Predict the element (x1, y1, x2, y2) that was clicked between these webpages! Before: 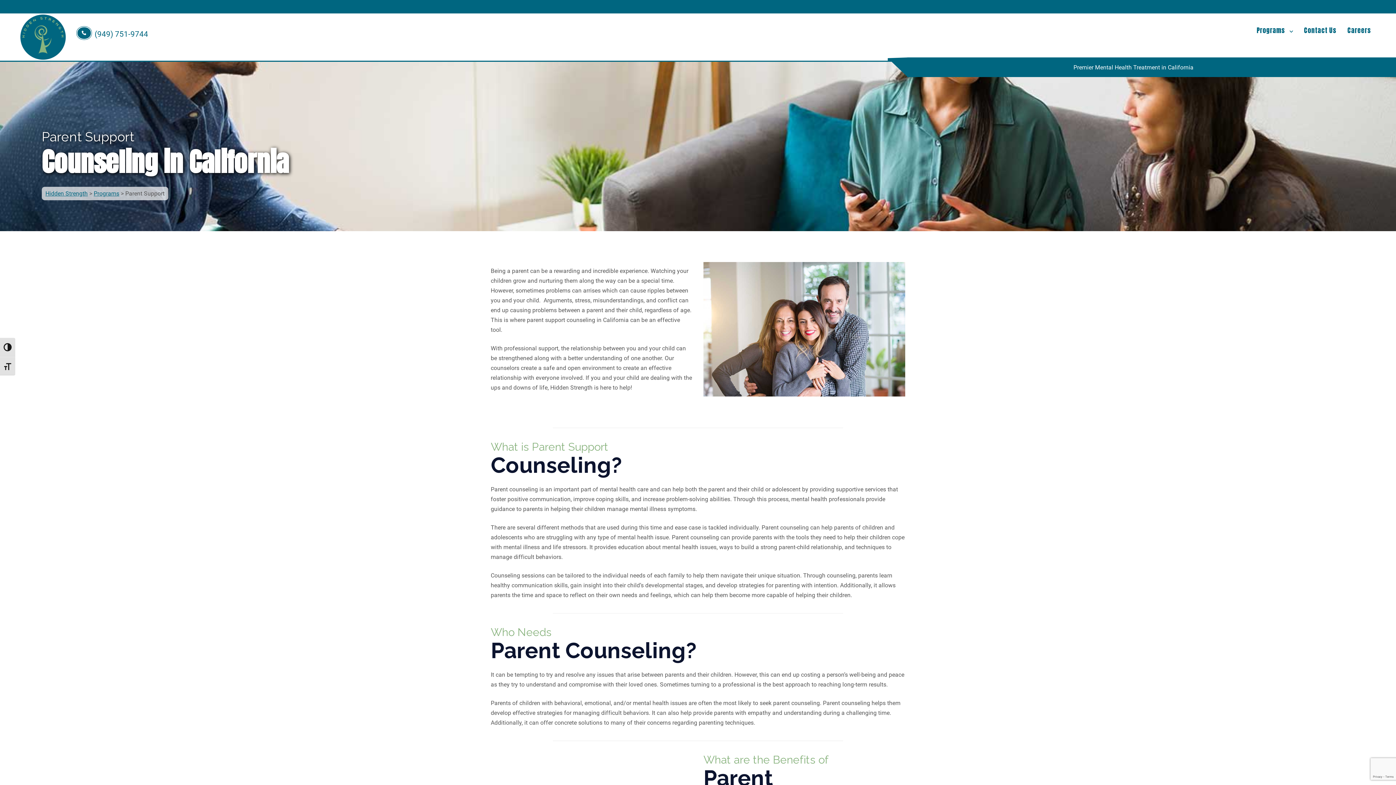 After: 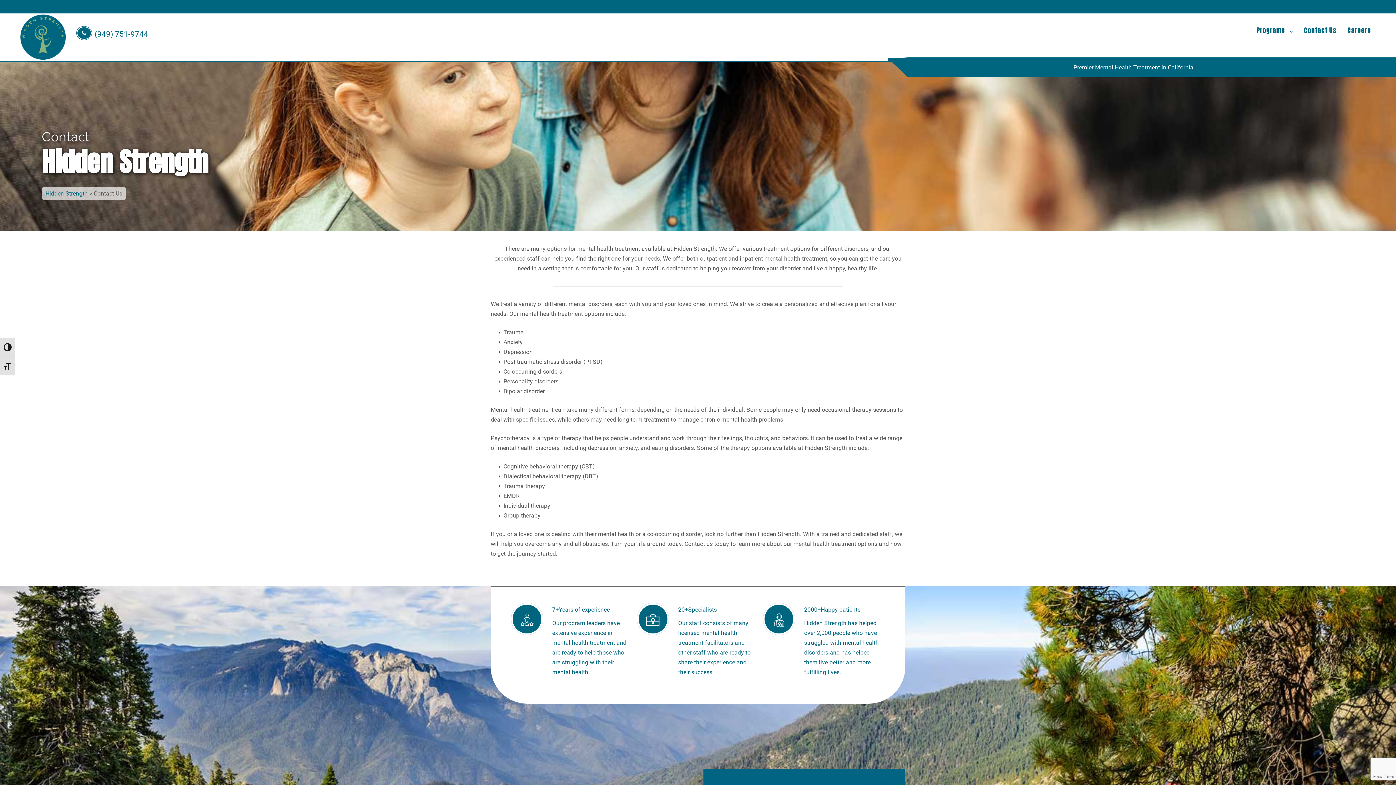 Action: bbox: (1298, 23, 1342, 37) label: Contact Us